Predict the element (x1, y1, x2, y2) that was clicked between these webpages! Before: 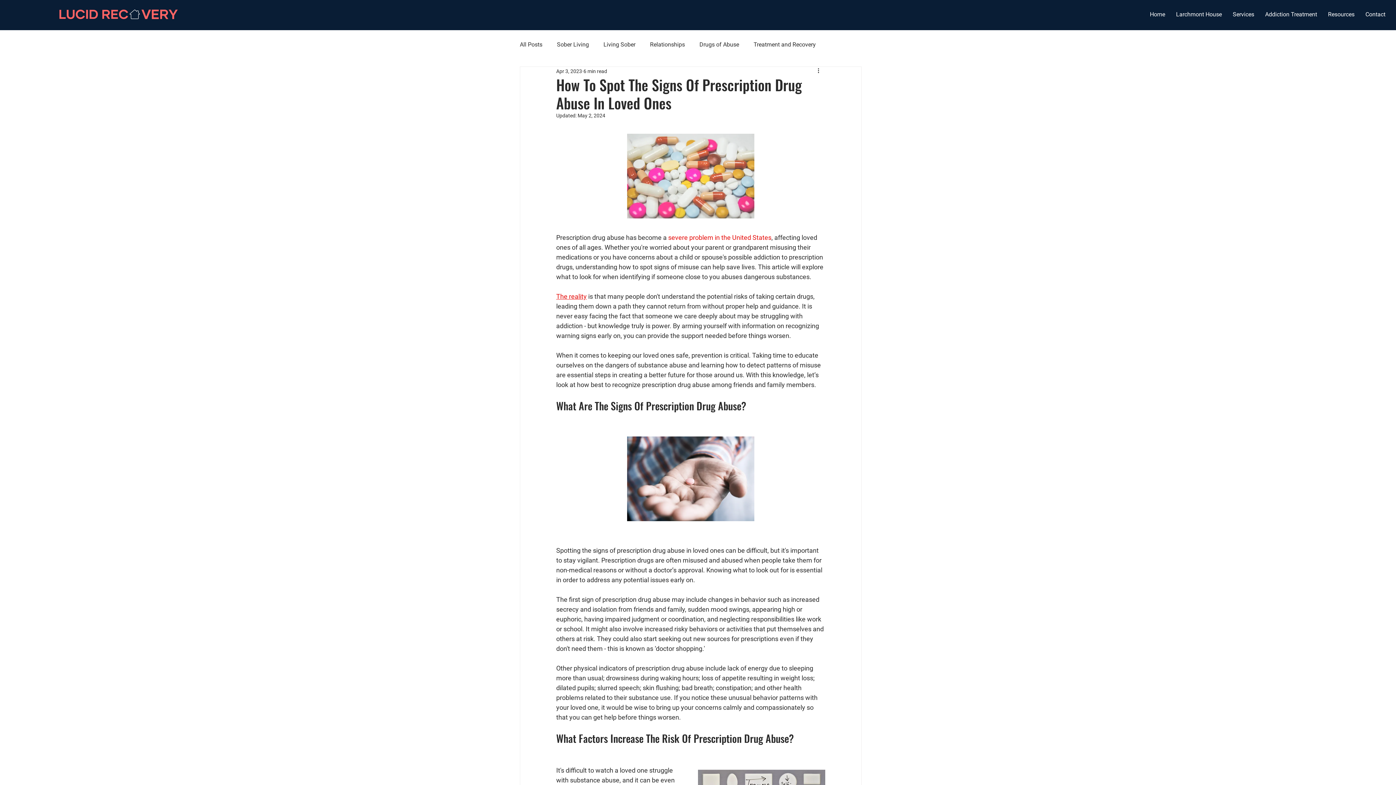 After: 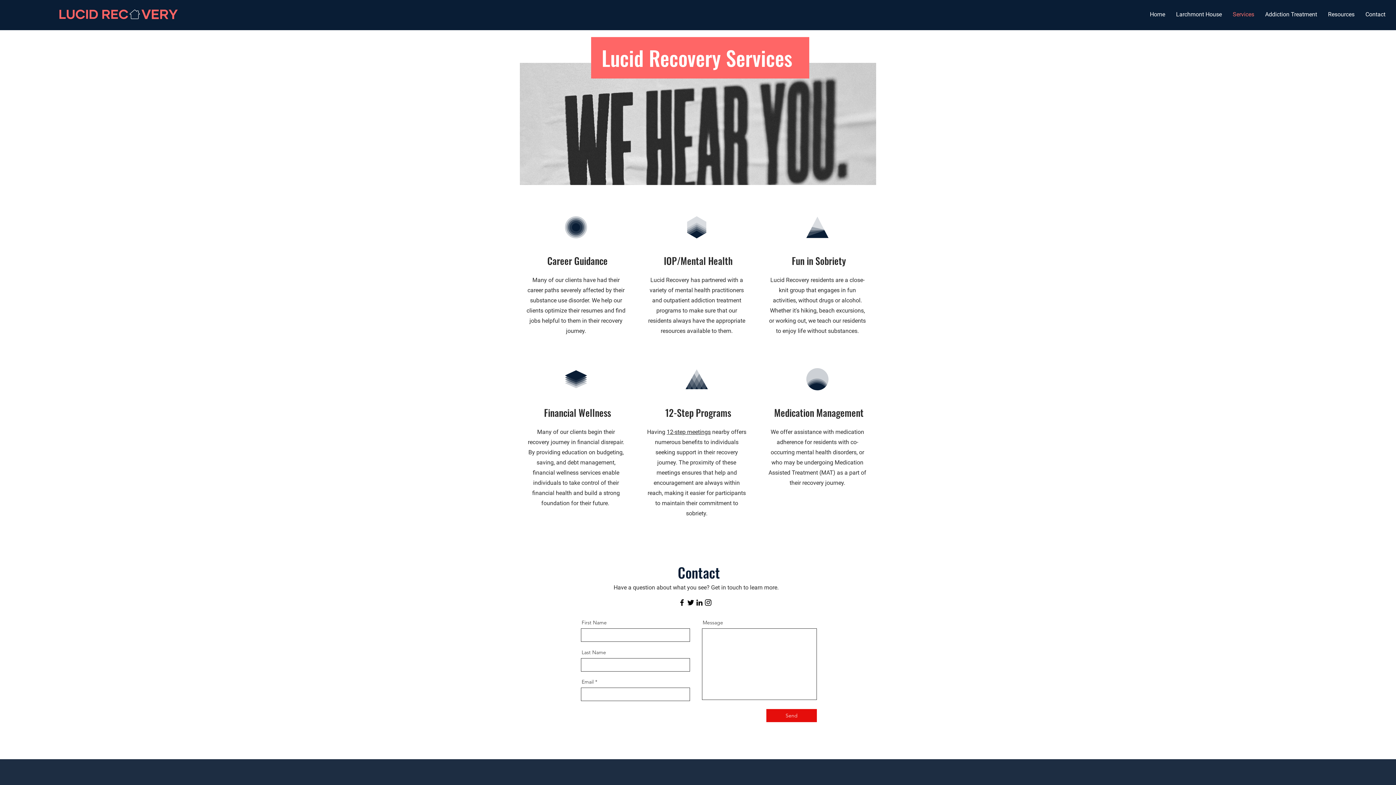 Action: label: Services bbox: (1227, 8, 1260, 20)